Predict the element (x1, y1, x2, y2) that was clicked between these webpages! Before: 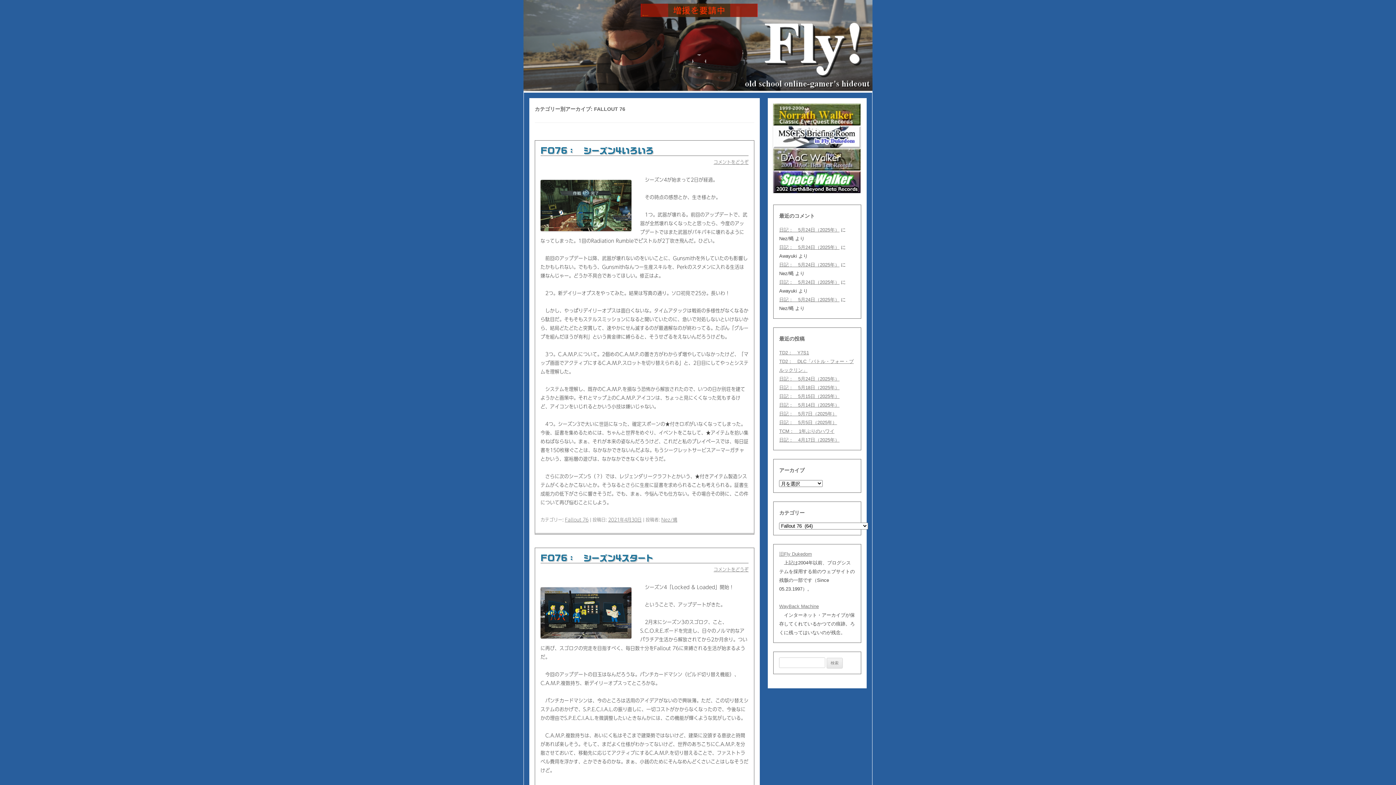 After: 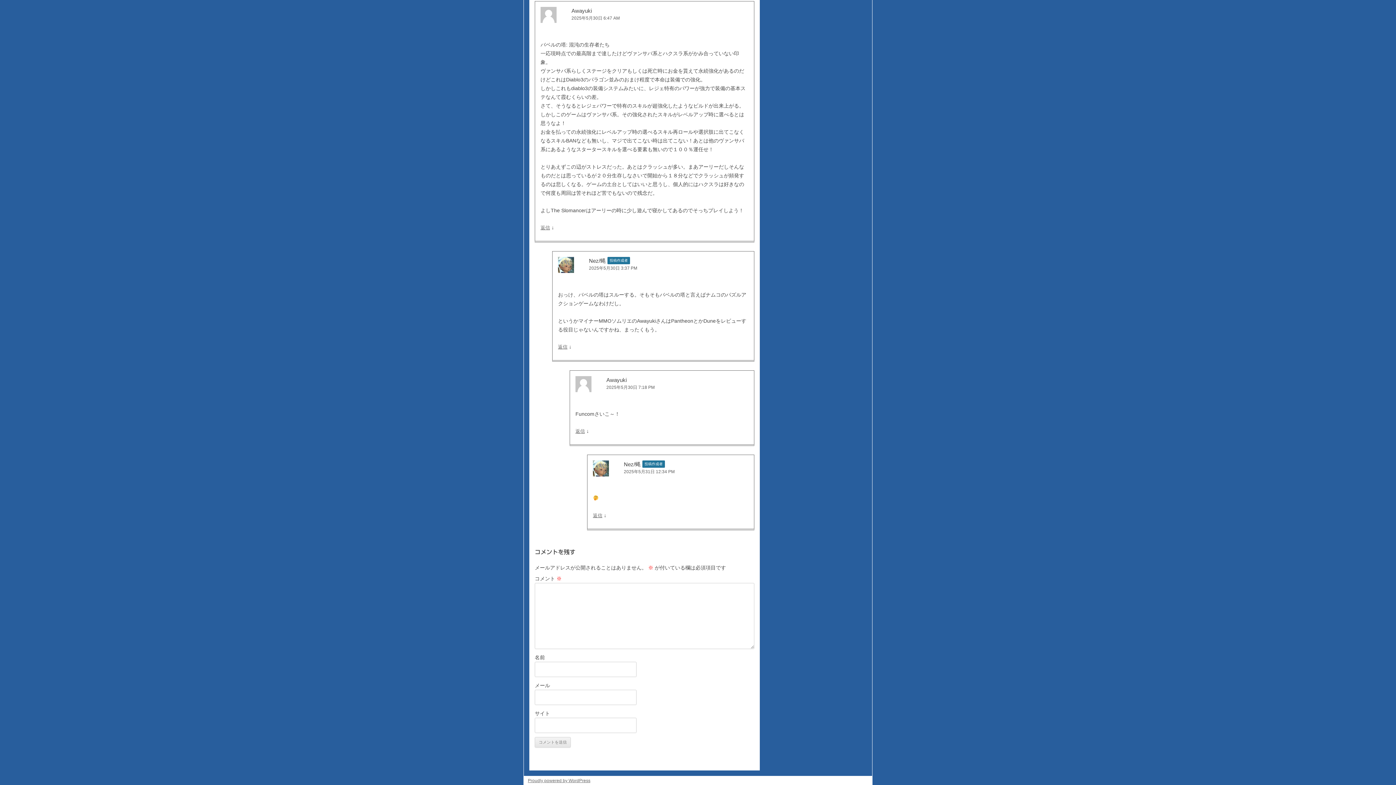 Action: bbox: (779, 262, 839, 267) label: 日記：　5月24日（2025年）